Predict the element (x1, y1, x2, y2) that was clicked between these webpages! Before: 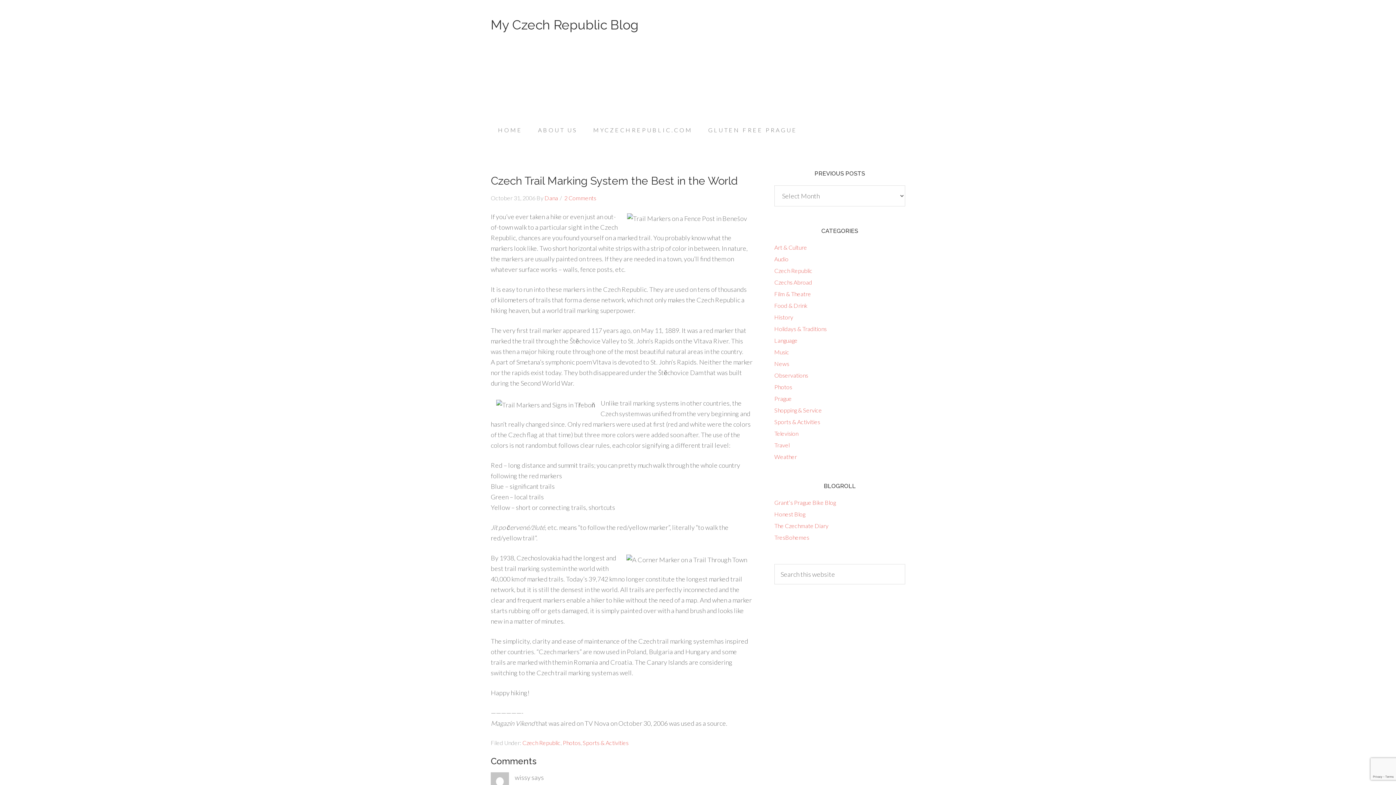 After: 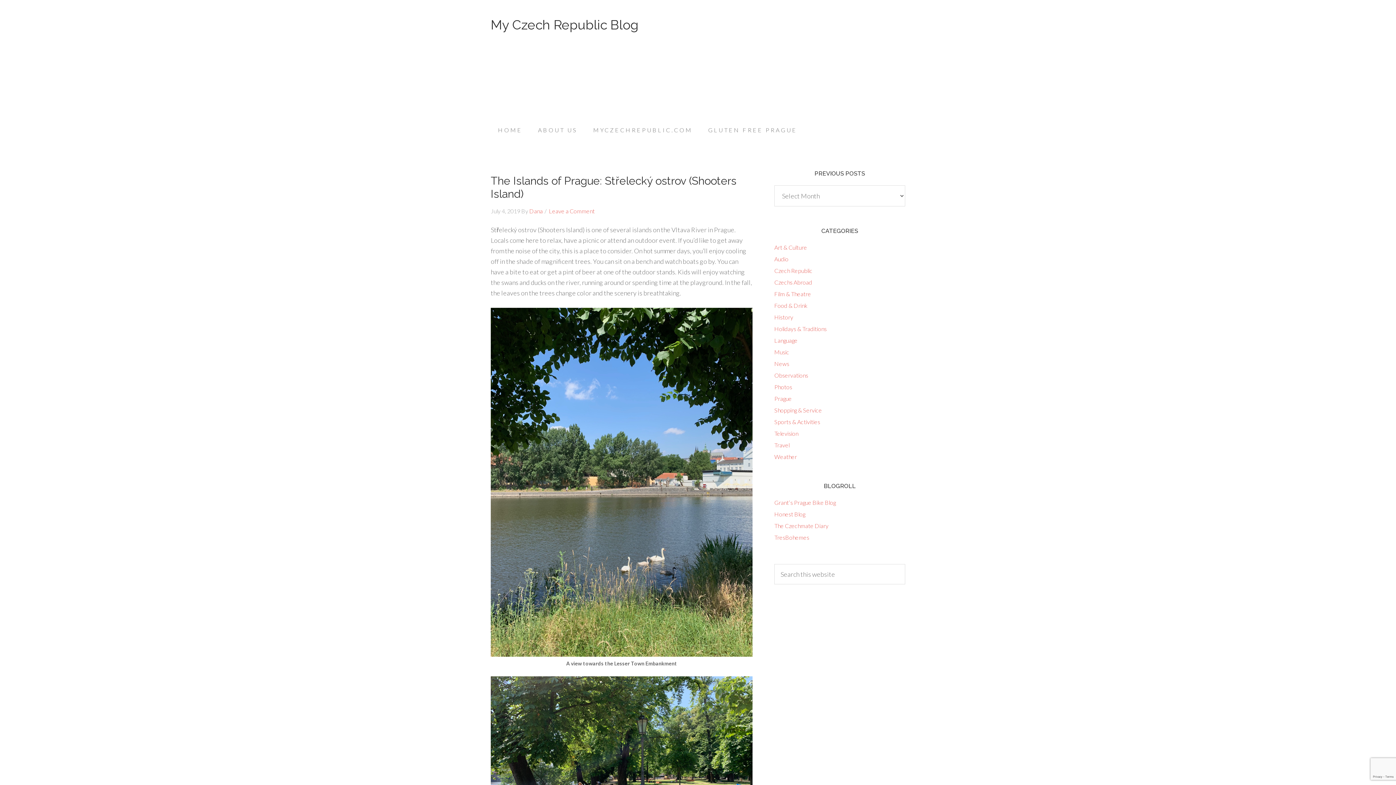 Action: bbox: (774, 441, 789, 448) label: Travel